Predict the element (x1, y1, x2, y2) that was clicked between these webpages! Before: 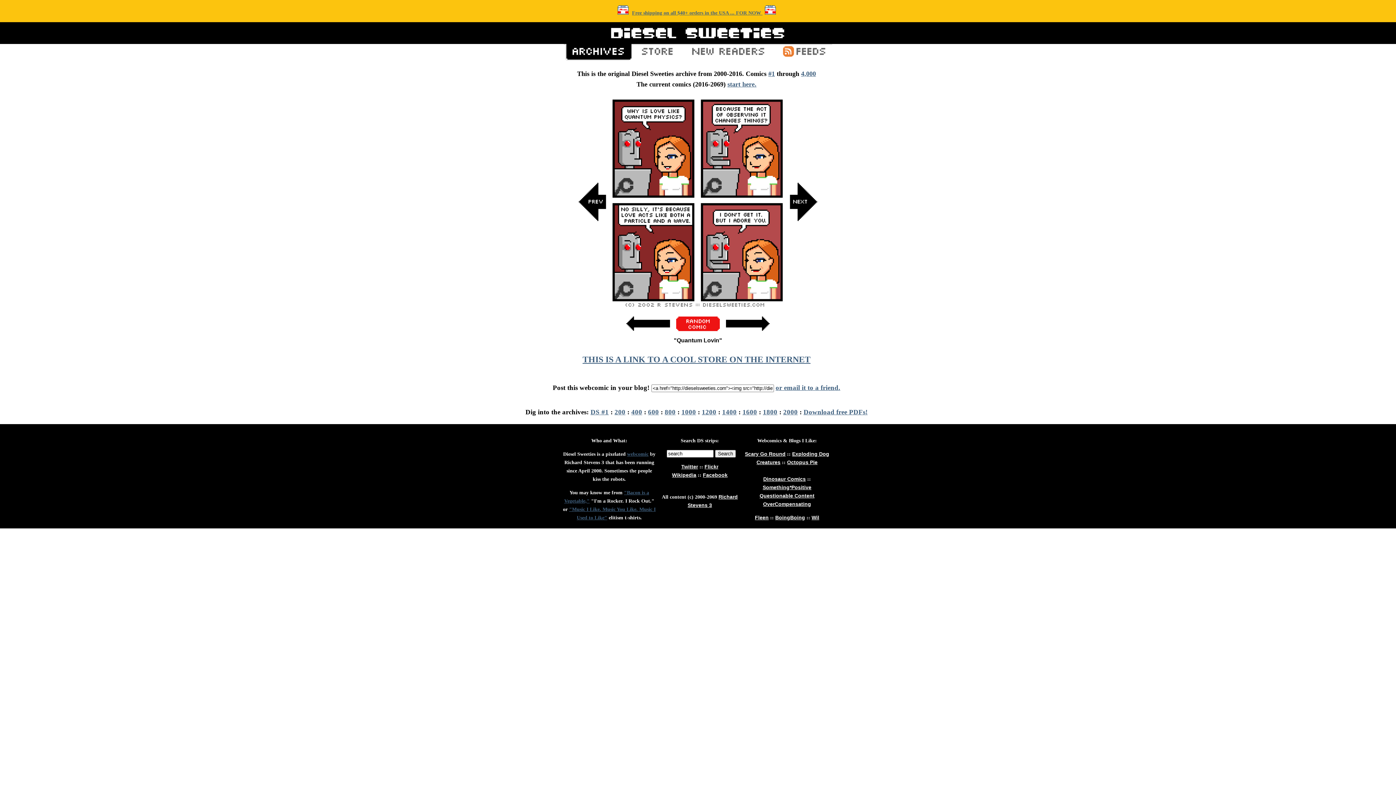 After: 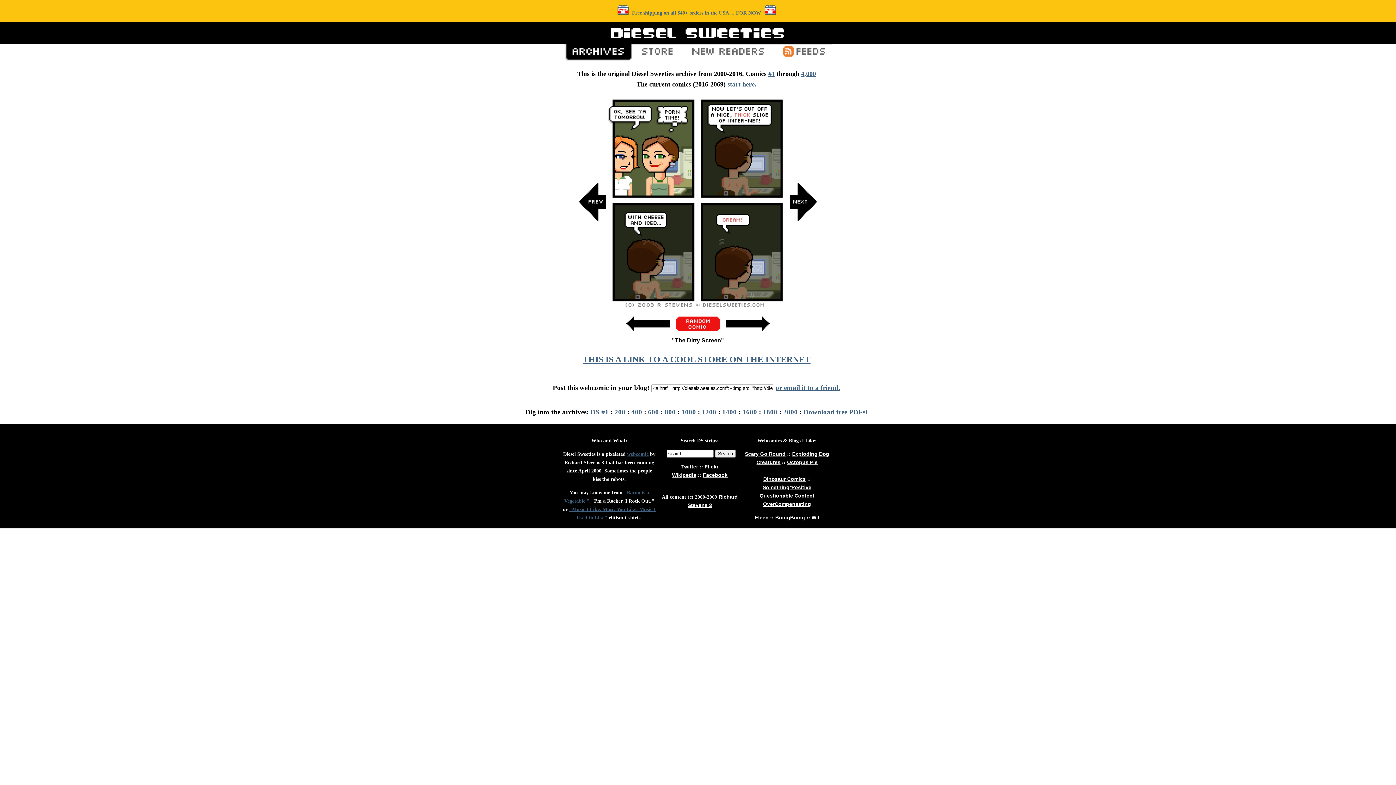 Action: bbox: (664, 408, 675, 415) label: 800